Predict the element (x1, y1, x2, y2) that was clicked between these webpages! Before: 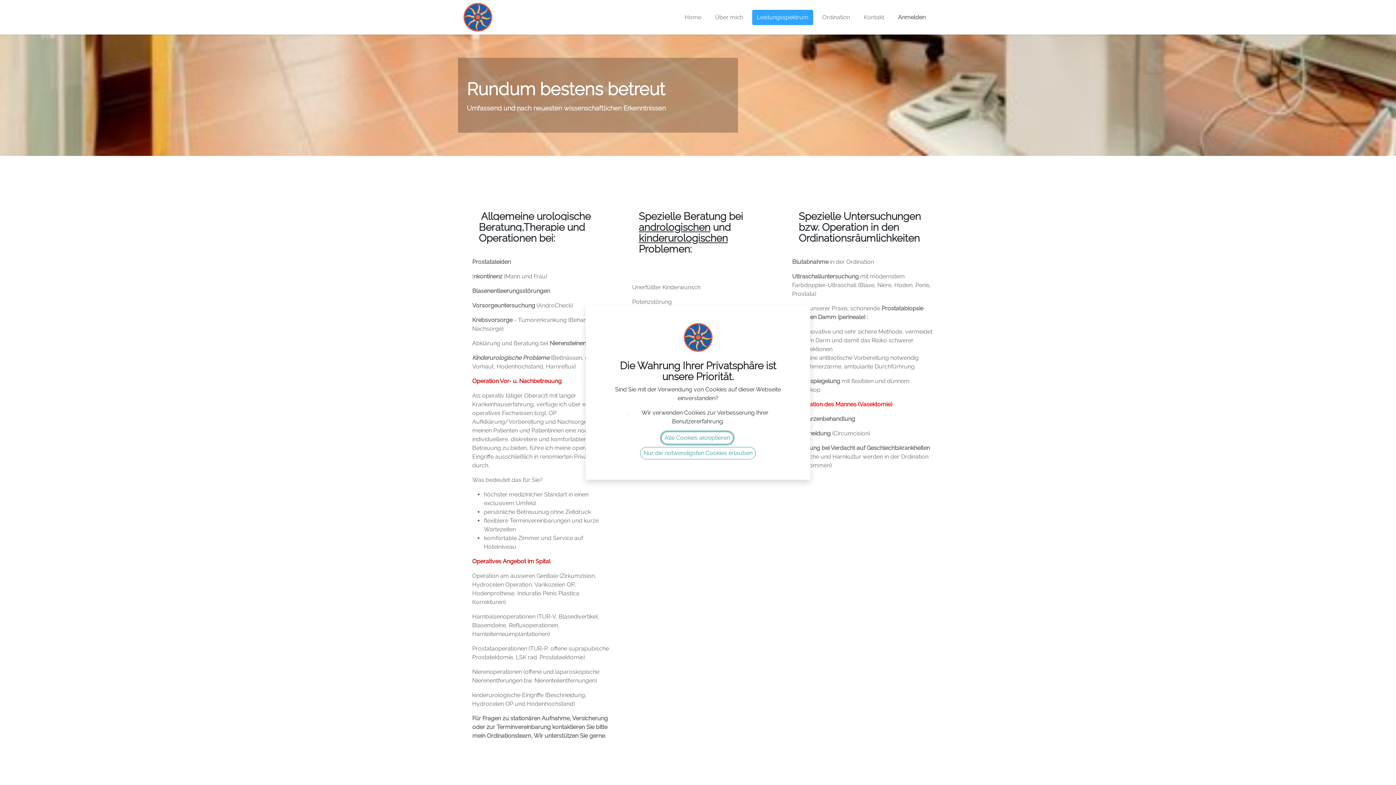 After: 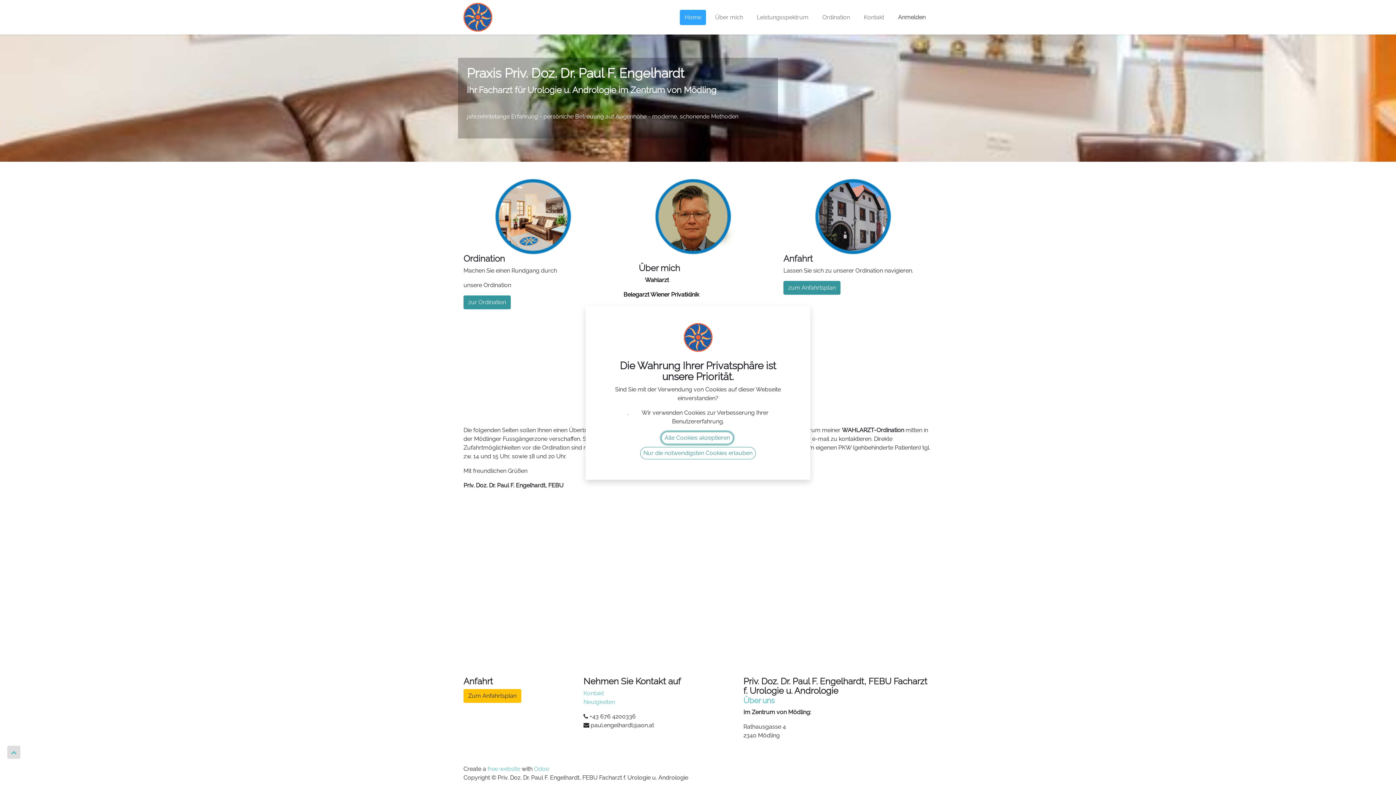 Action: label: Home bbox: (680, 9, 706, 24)